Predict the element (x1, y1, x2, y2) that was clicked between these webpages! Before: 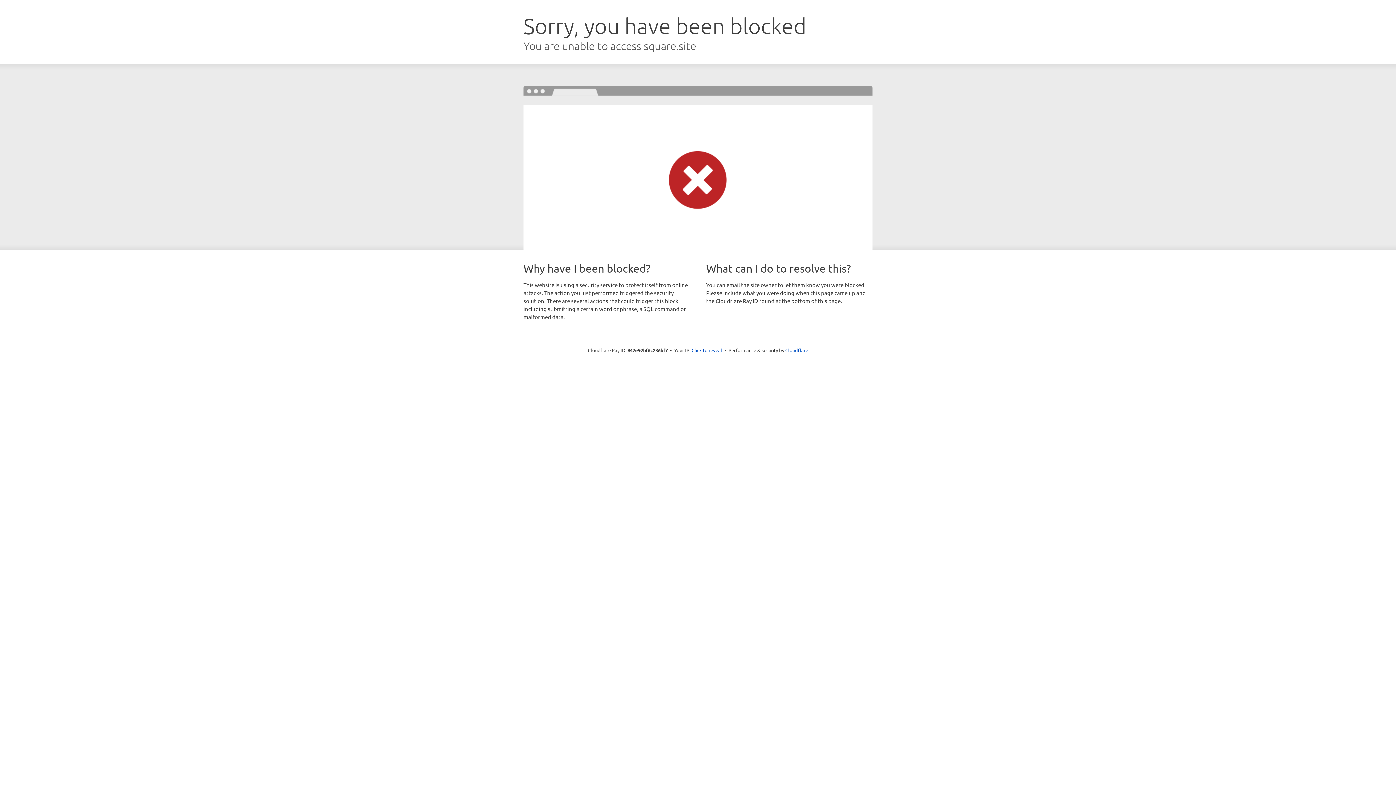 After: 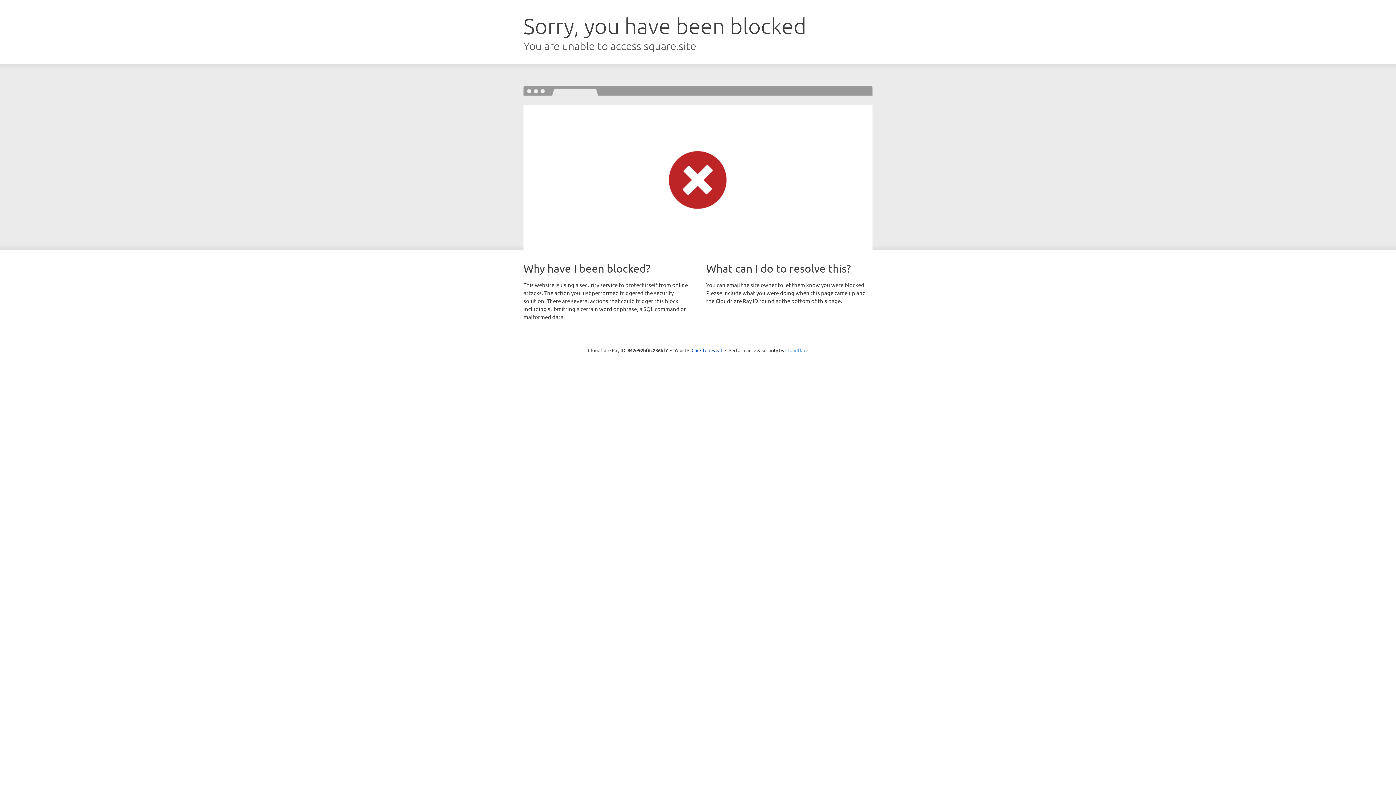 Action: label: Cloudflare bbox: (785, 347, 808, 353)